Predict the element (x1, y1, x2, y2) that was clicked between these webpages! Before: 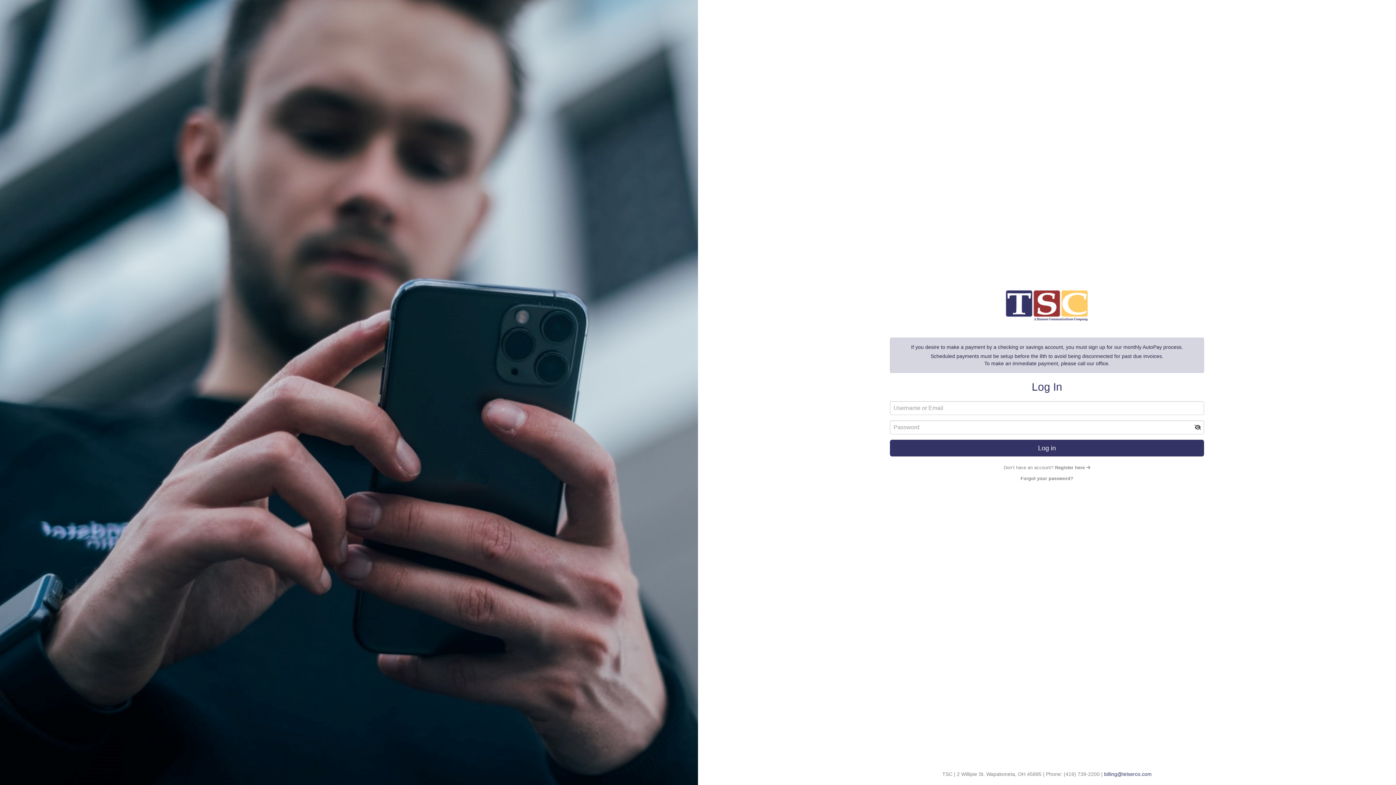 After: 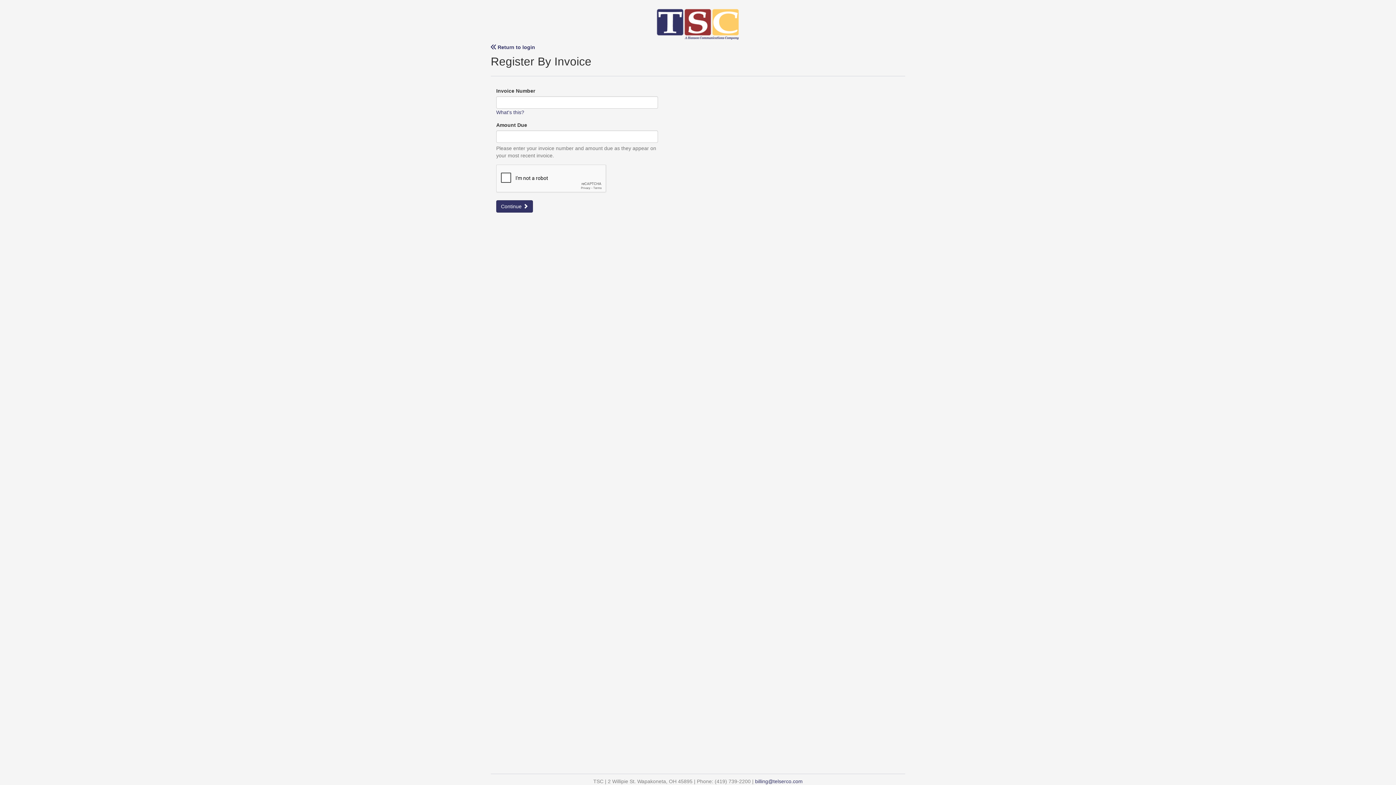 Action: label: Don’t have an account? Register here  bbox: (1004, 465, 1090, 470)